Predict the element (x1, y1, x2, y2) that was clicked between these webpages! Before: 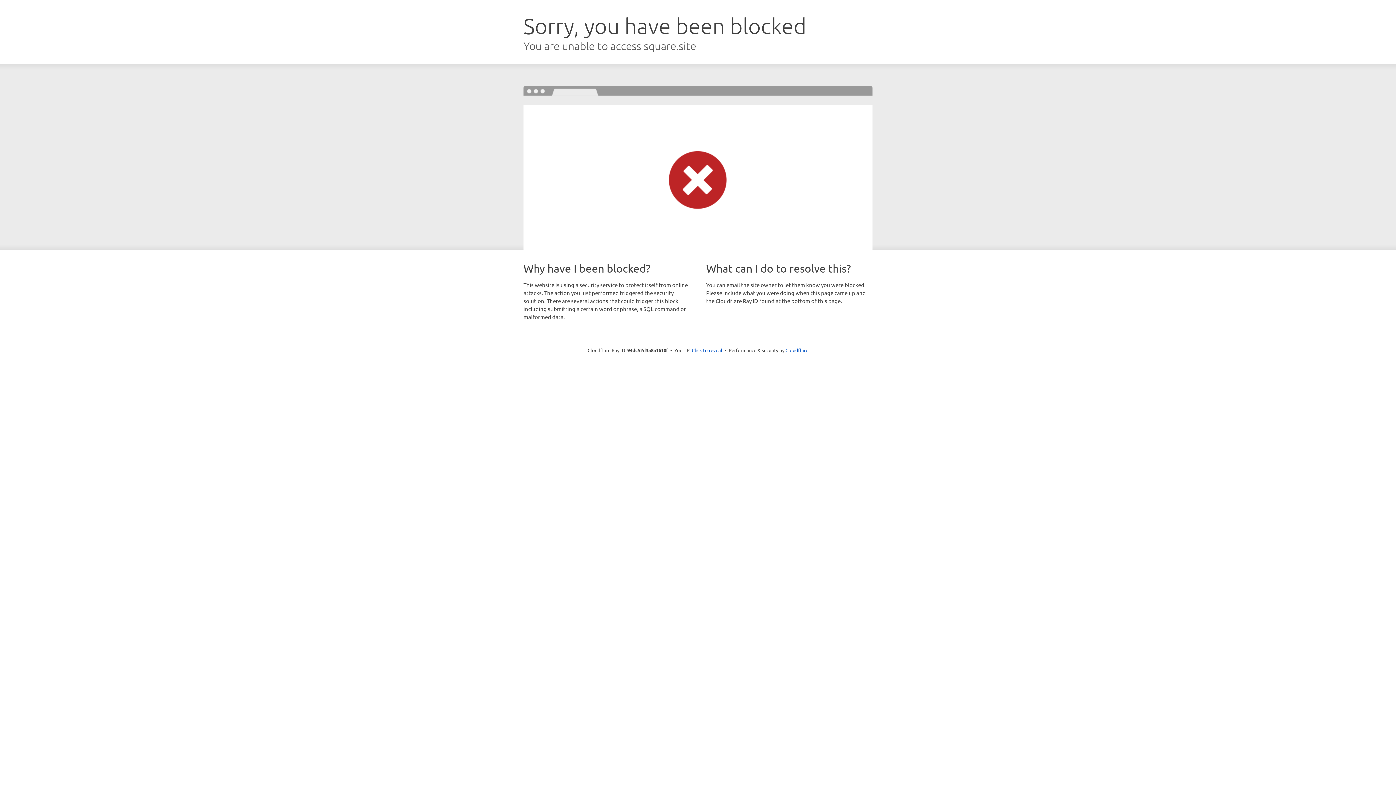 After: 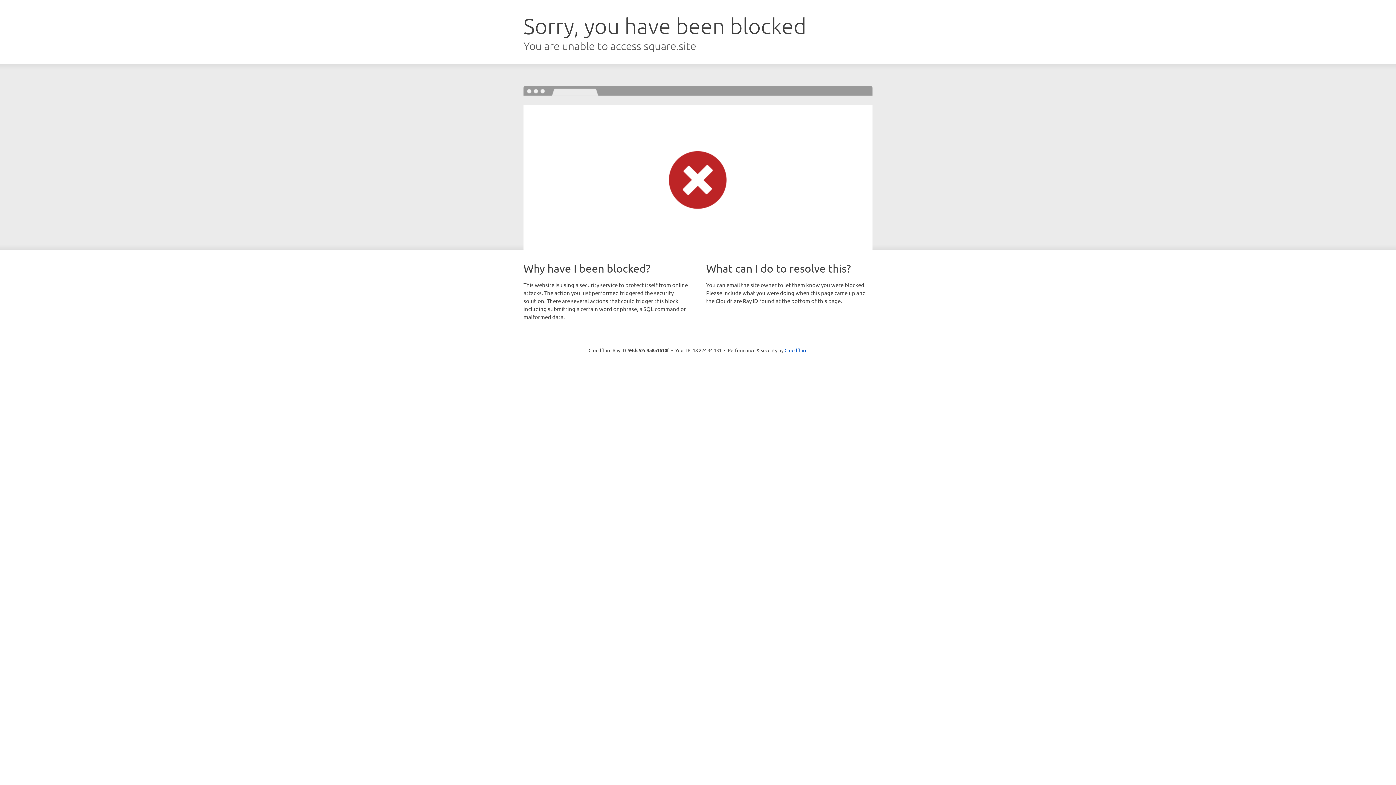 Action: label: Click to reveal bbox: (692, 346, 722, 353)